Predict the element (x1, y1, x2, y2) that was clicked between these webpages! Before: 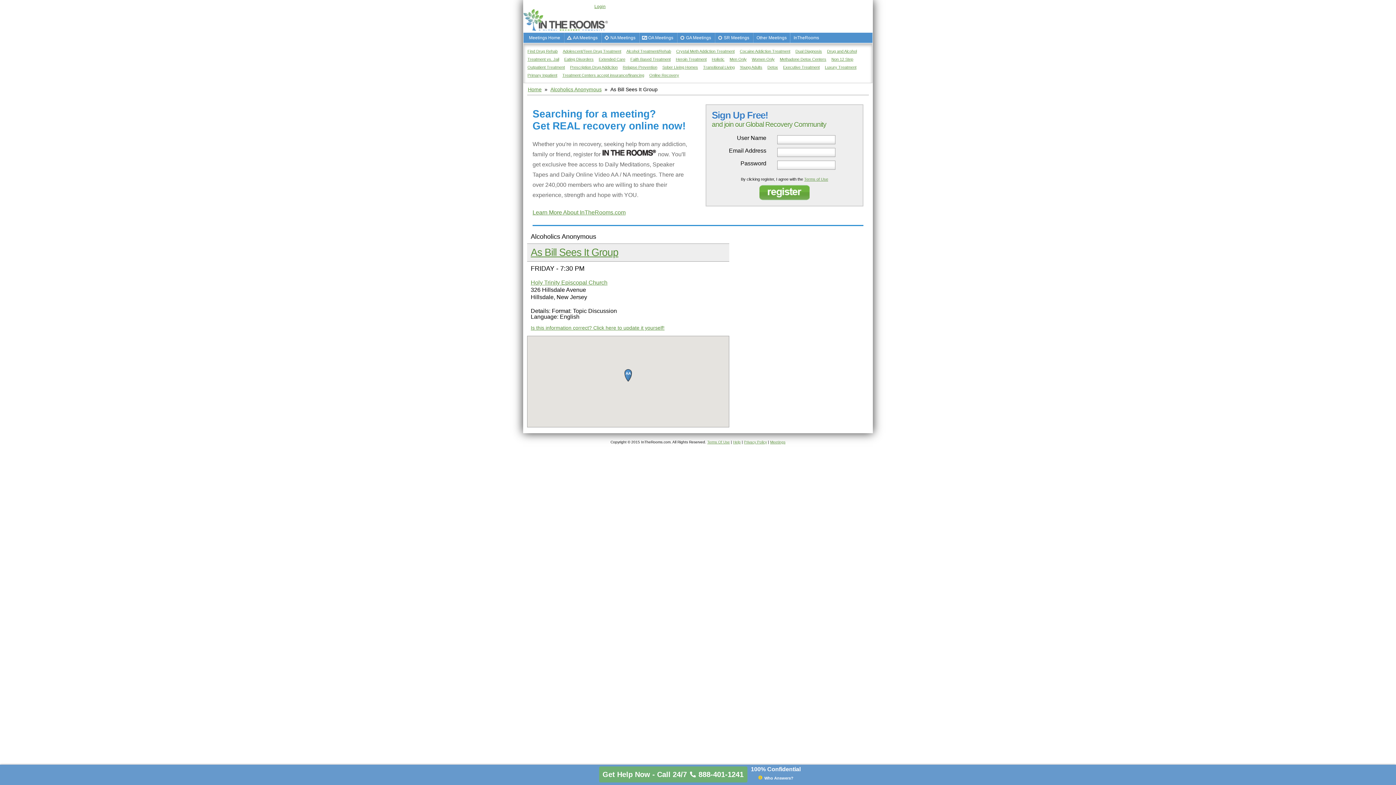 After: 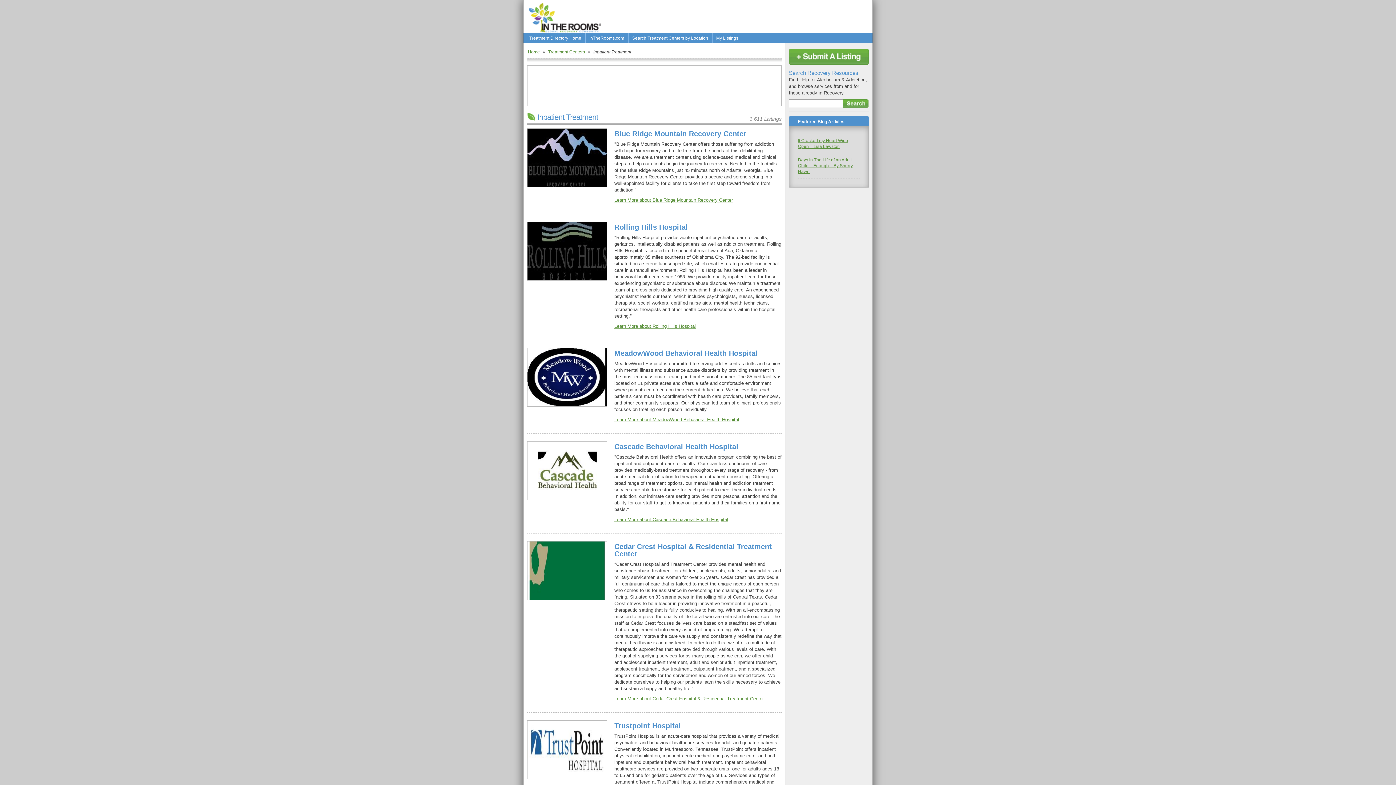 Action: label: Primary Inpatient bbox: (527, 73, 557, 77)